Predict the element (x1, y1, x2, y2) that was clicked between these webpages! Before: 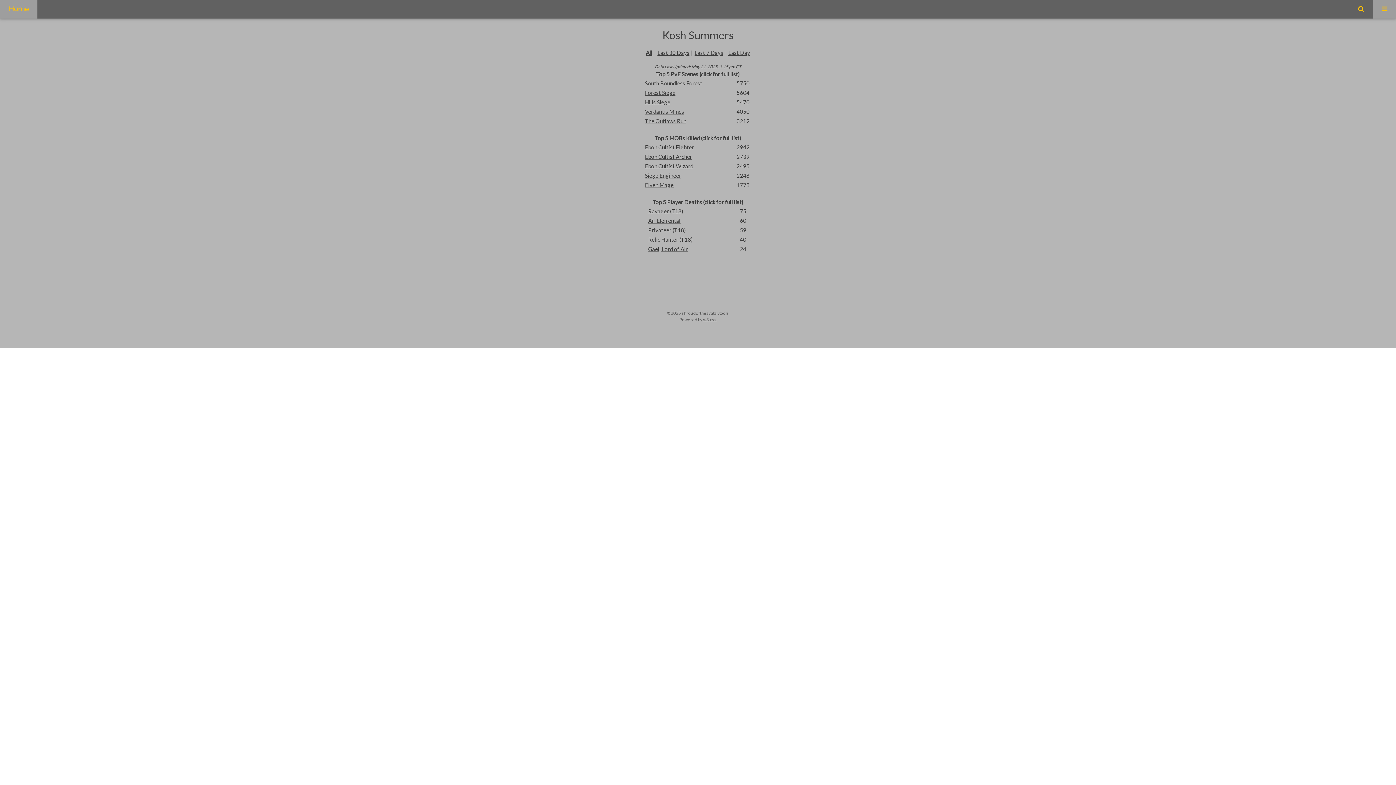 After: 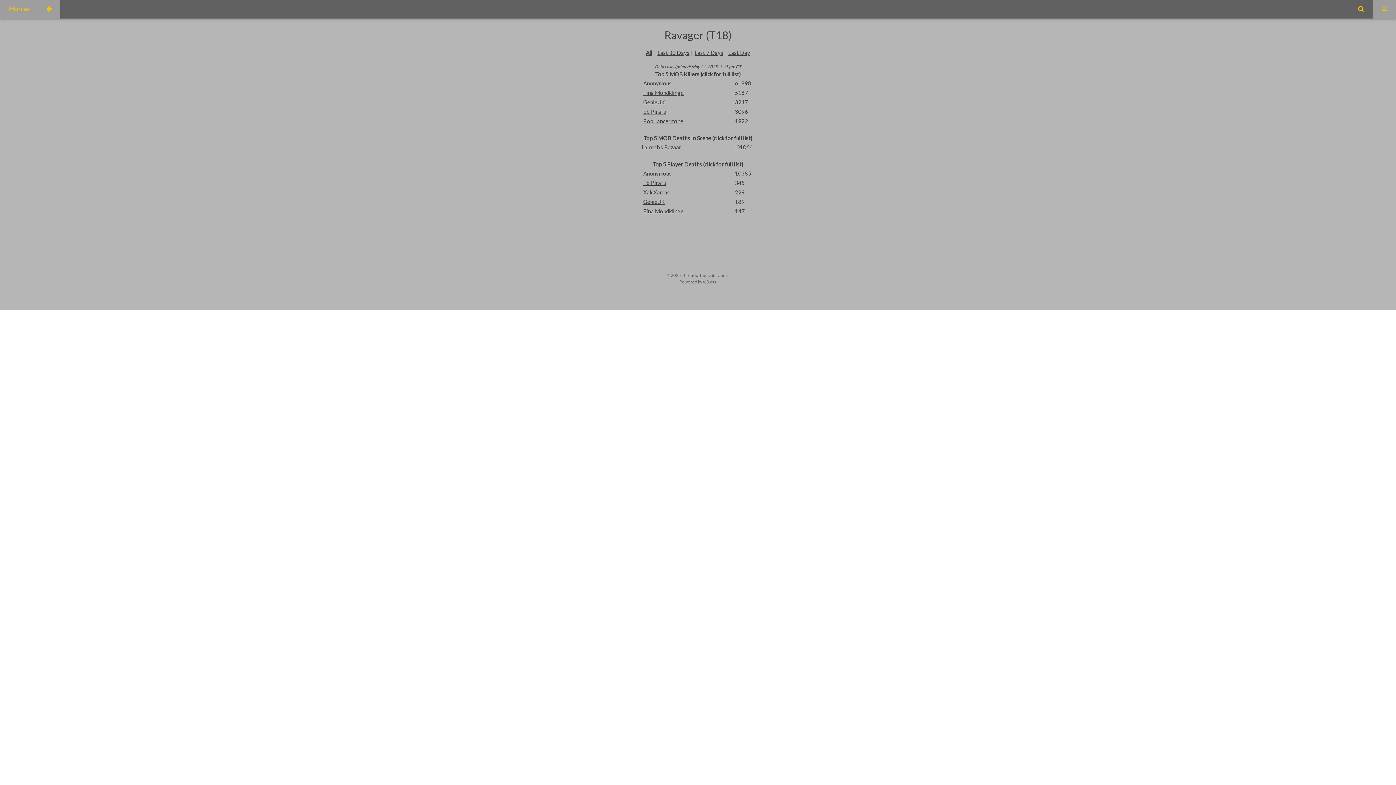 Action: bbox: (648, 208, 683, 214) label: Ravager (T18)